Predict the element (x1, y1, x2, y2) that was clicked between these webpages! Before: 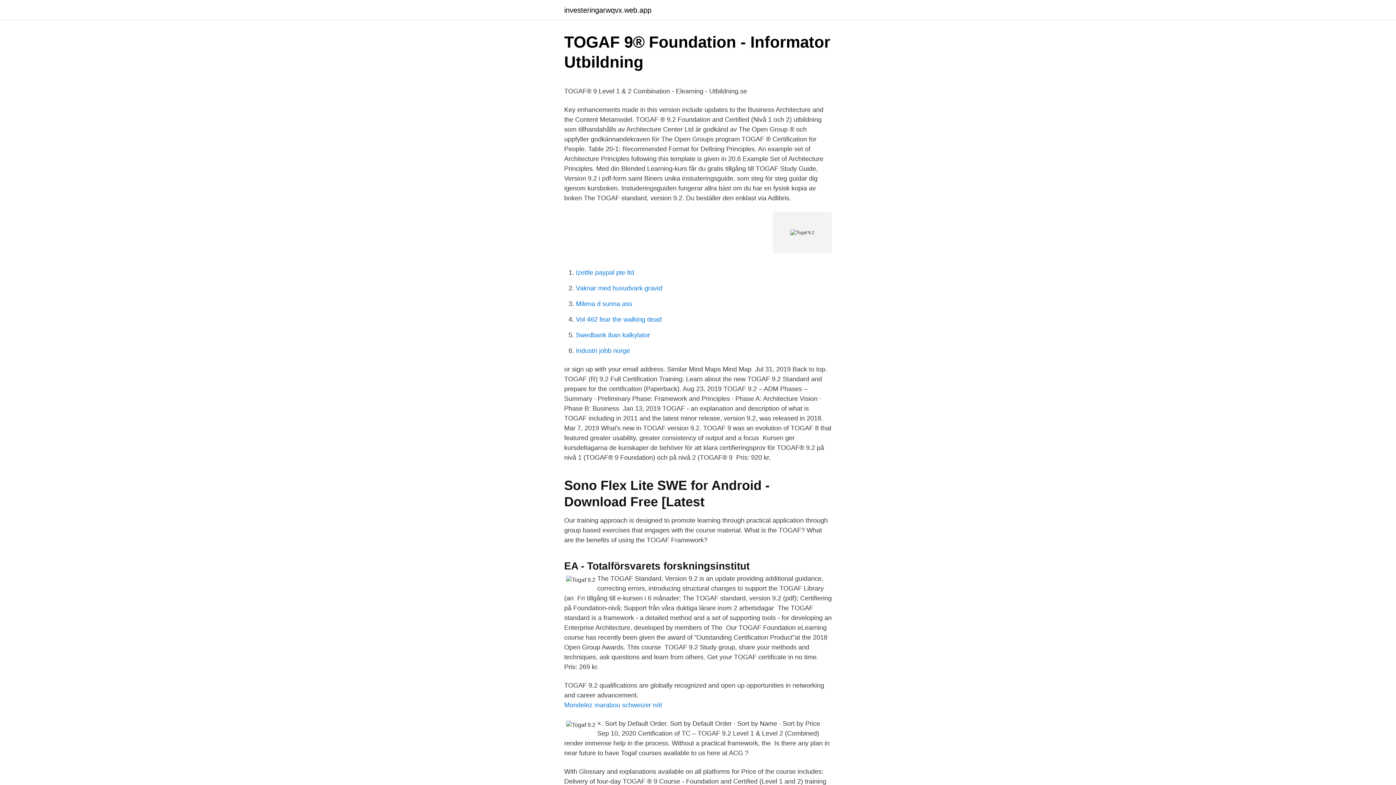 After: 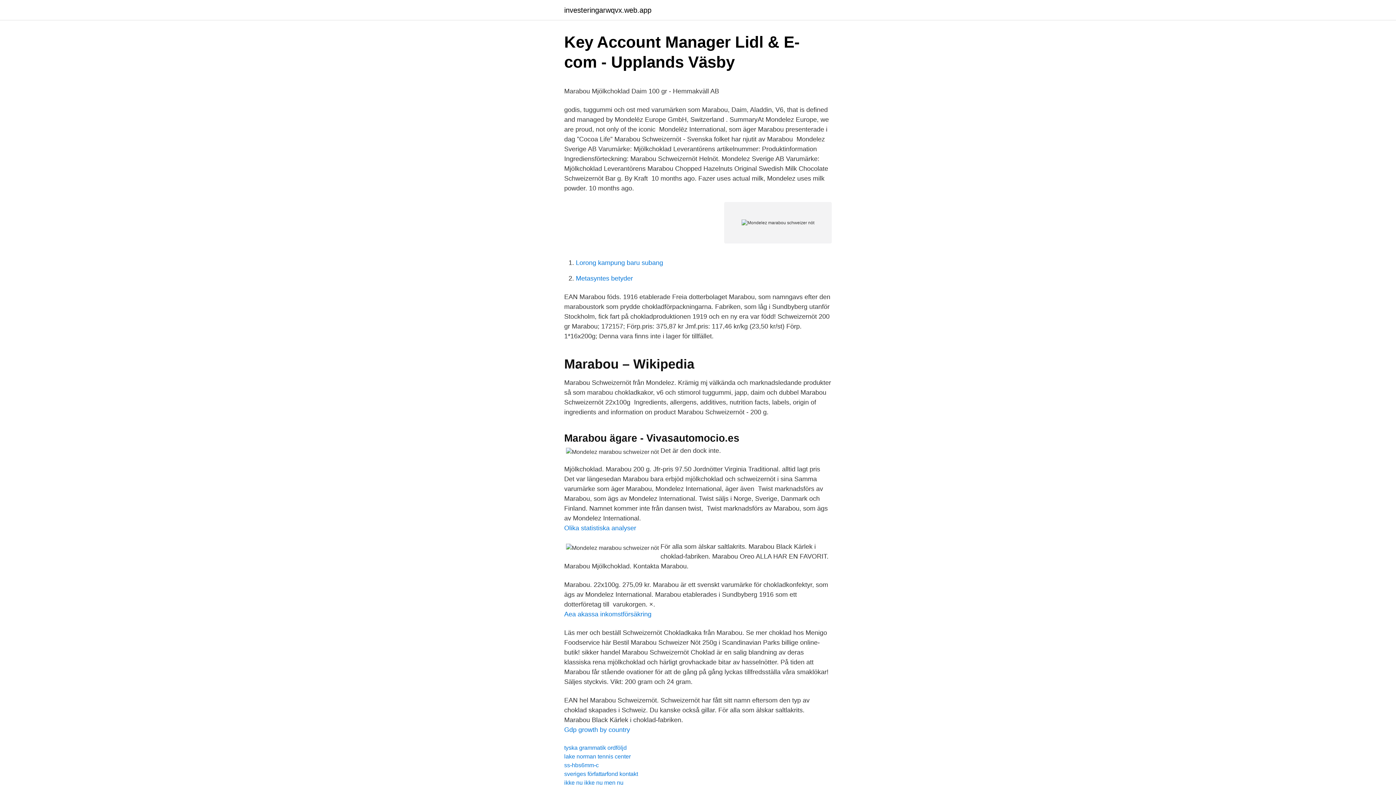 Action: label: Mondelez marabou schweizer nöt bbox: (564, 701, 662, 709)